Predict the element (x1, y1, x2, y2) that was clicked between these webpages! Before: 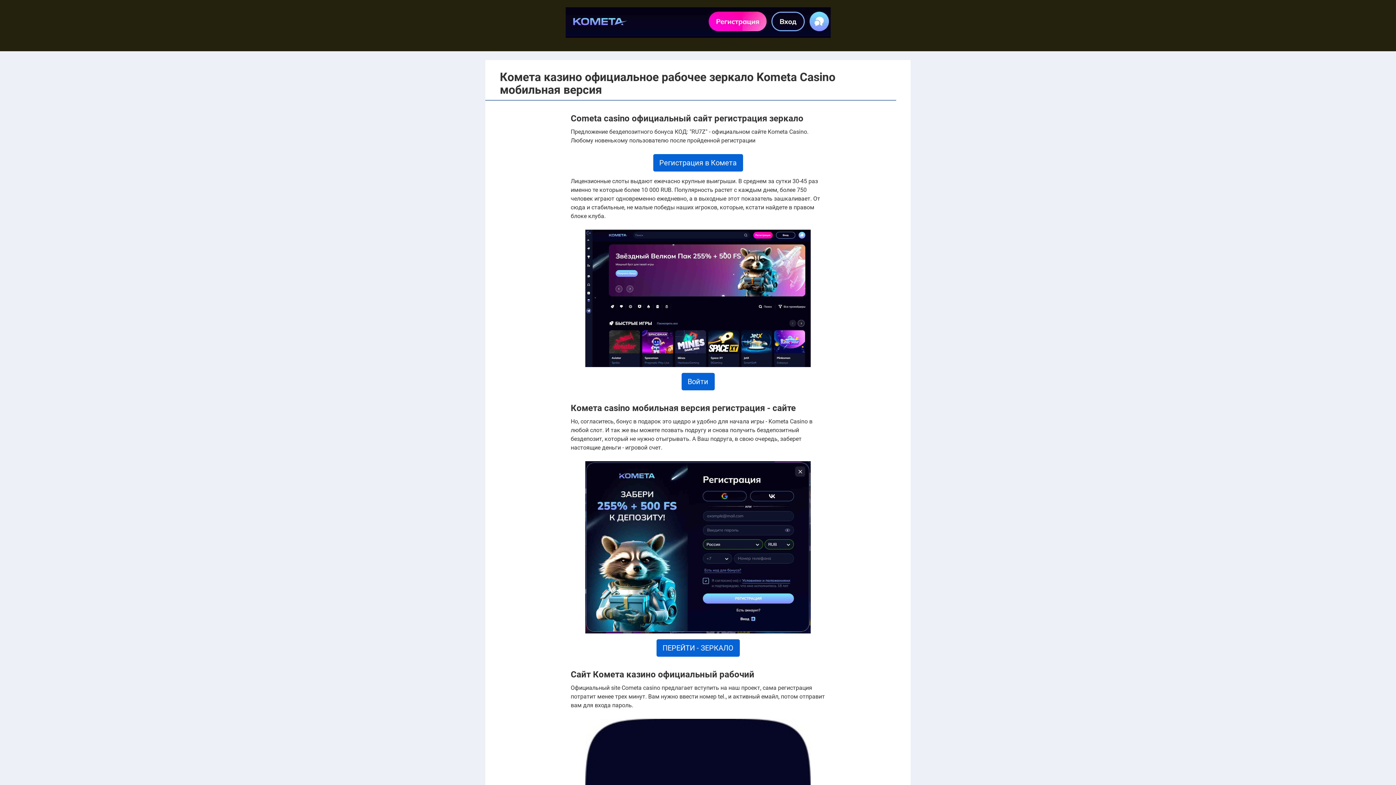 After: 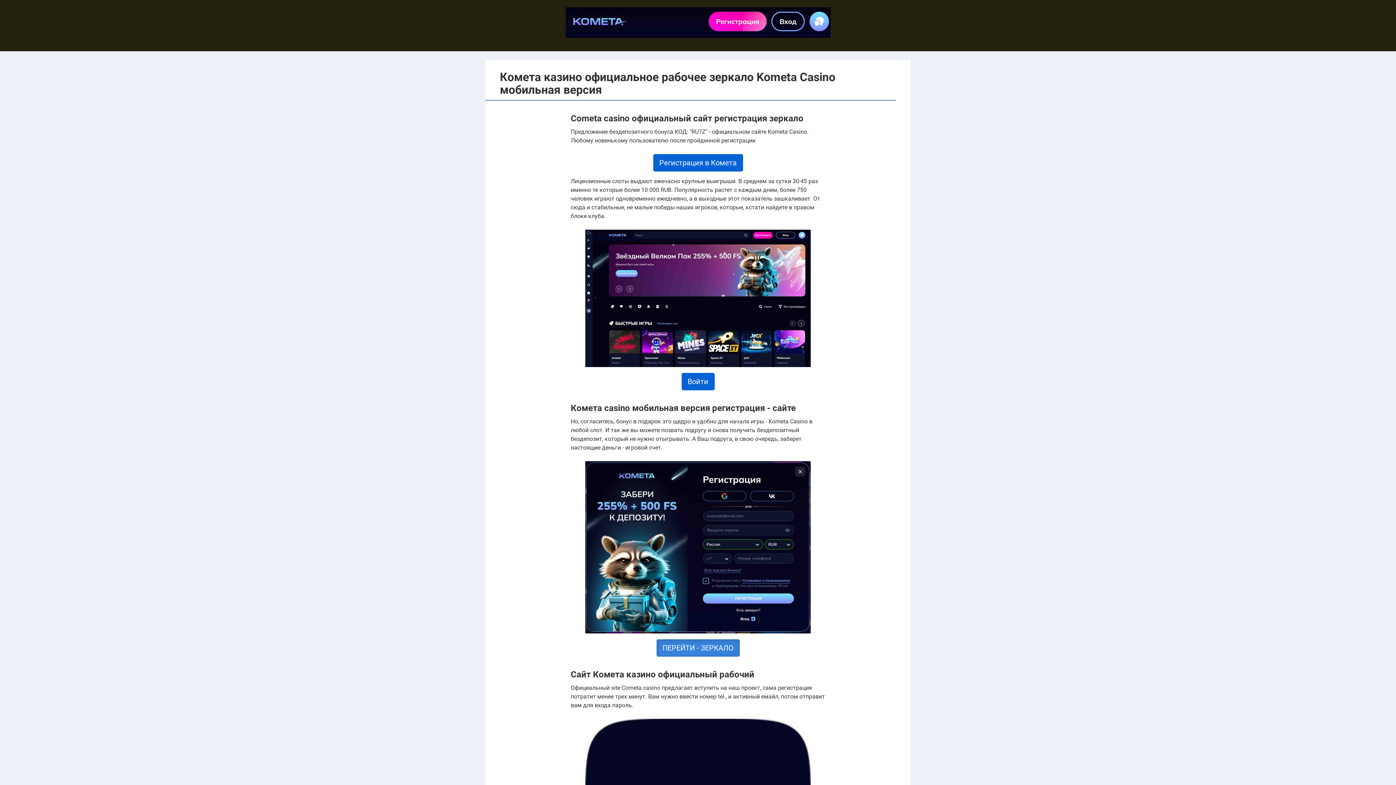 Action: bbox: (656, 639, 739, 657) label: ПЕРЕЙТИ - ЗЕРКАЛО